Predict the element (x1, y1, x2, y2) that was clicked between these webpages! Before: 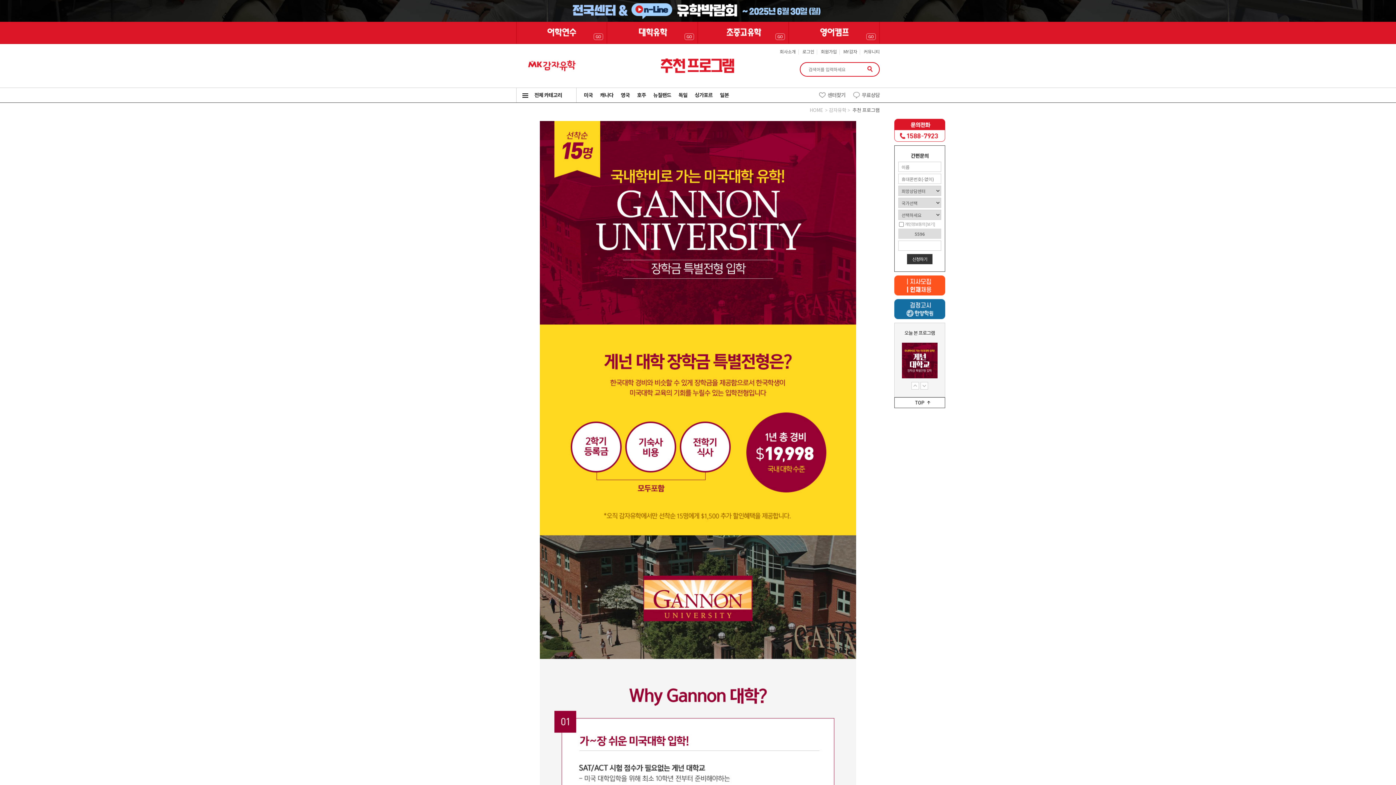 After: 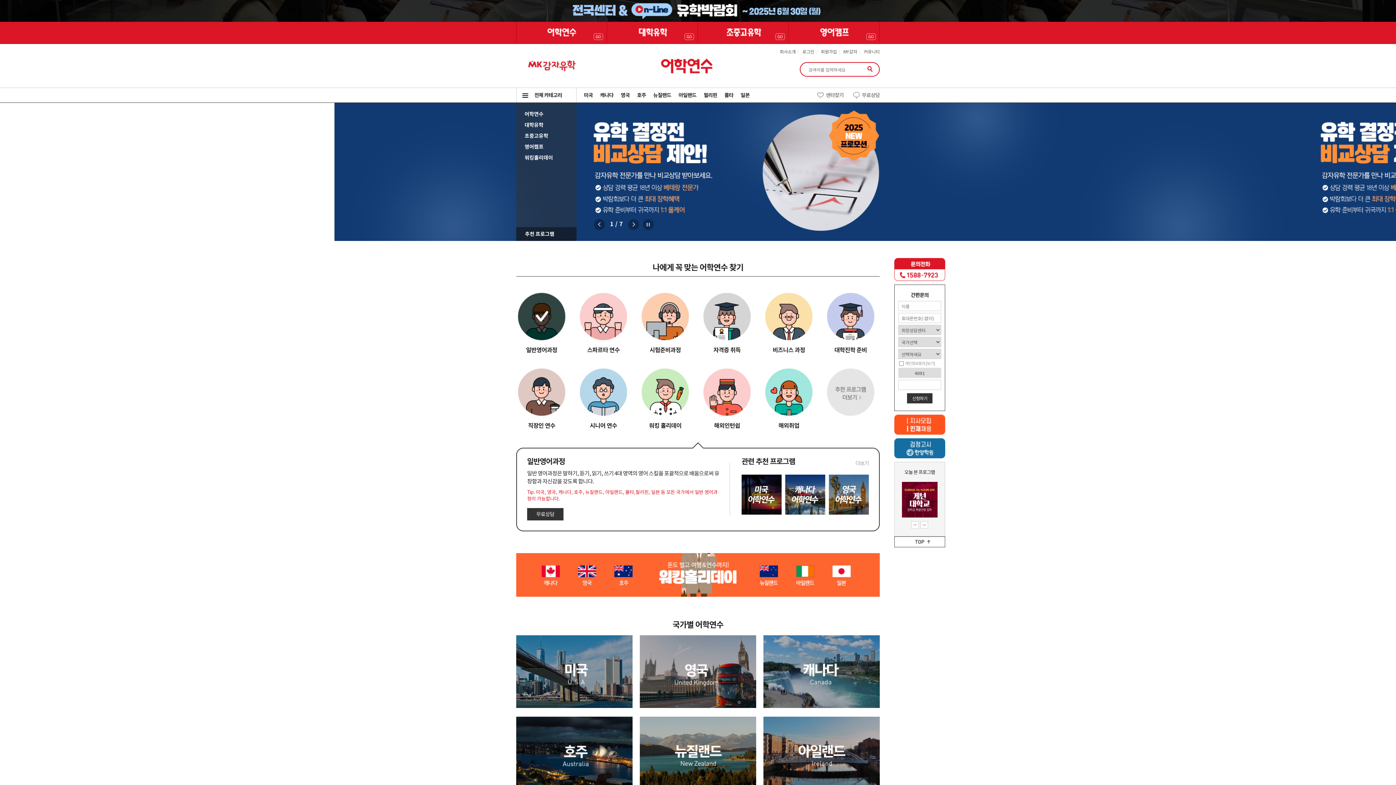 Action: bbox: (516, 21, 607, 43)